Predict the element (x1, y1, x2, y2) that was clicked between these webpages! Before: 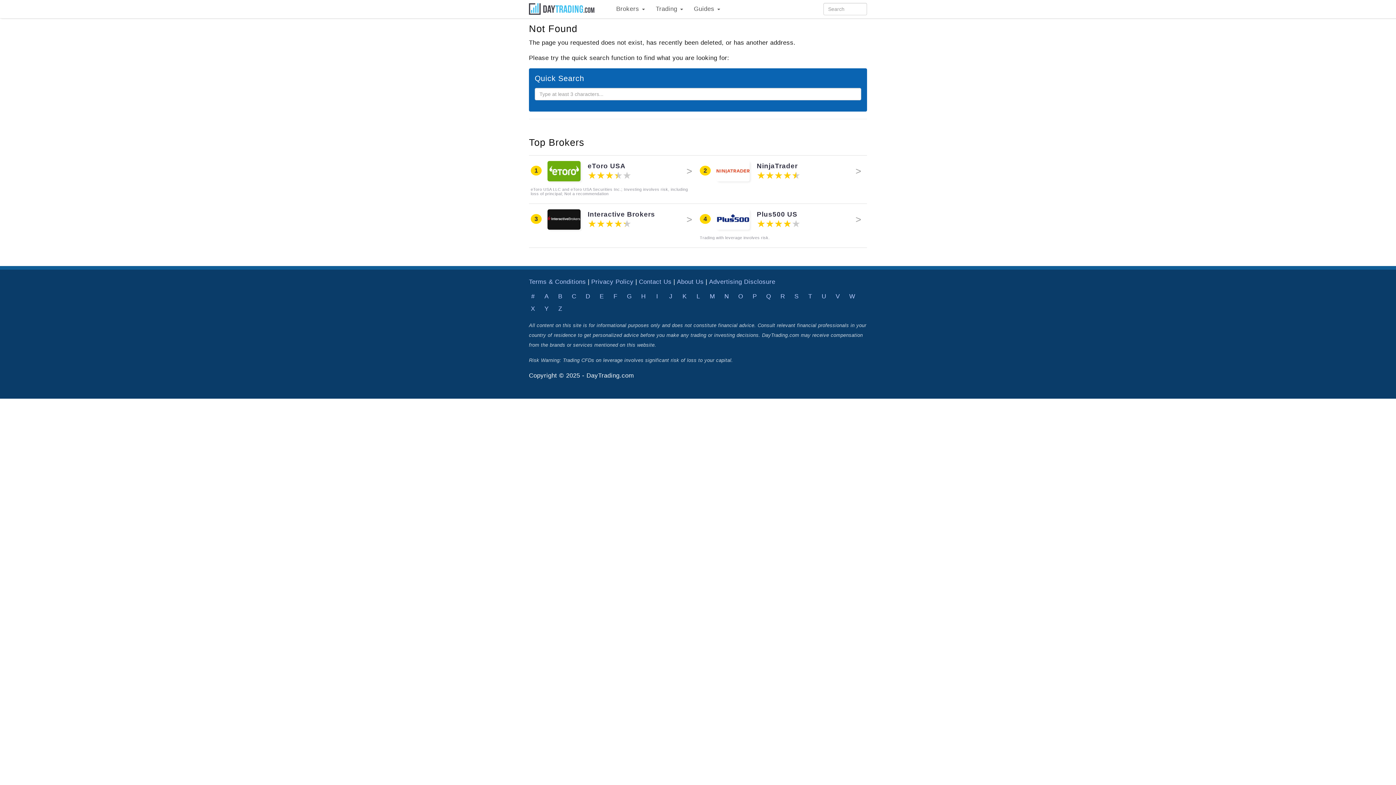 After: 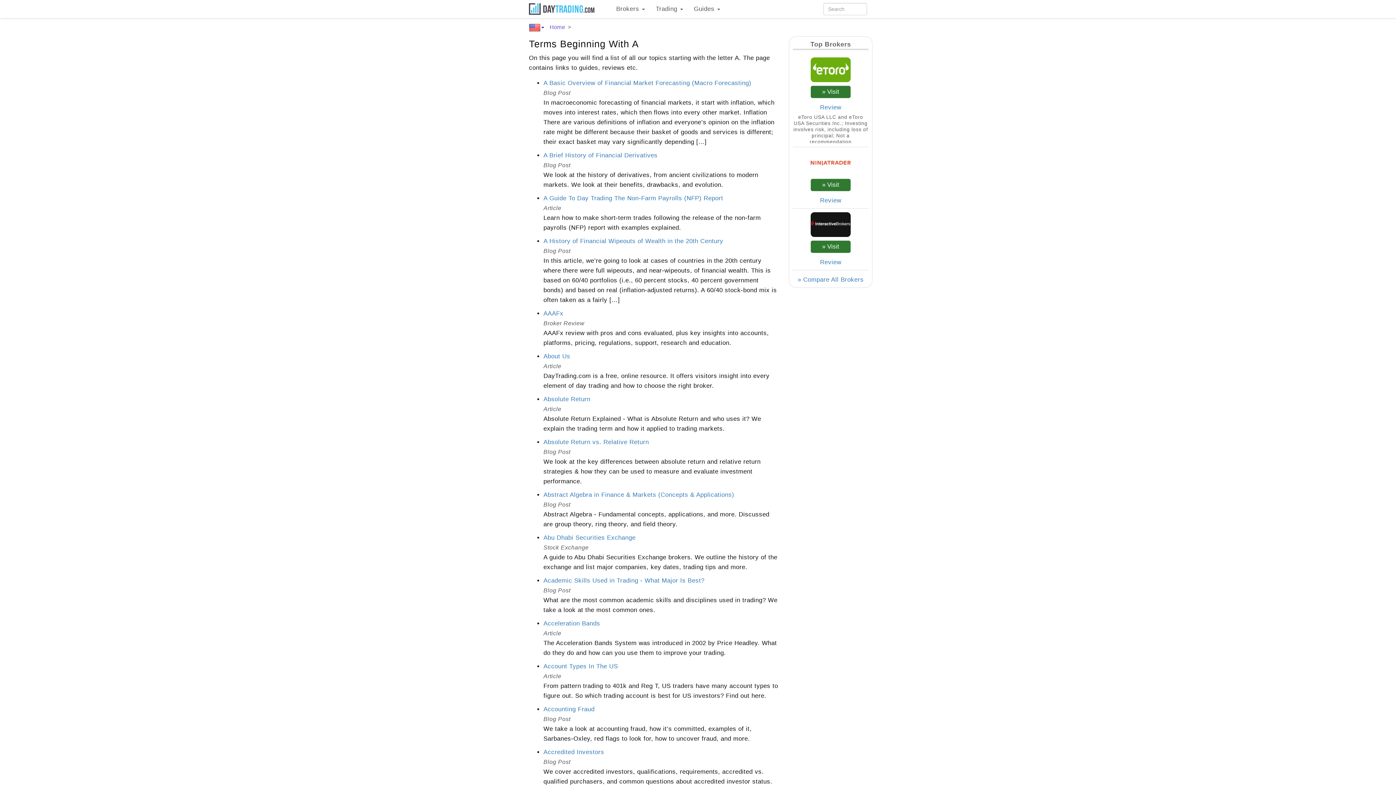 Action: label: A bbox: (541, 290, 551, 302)